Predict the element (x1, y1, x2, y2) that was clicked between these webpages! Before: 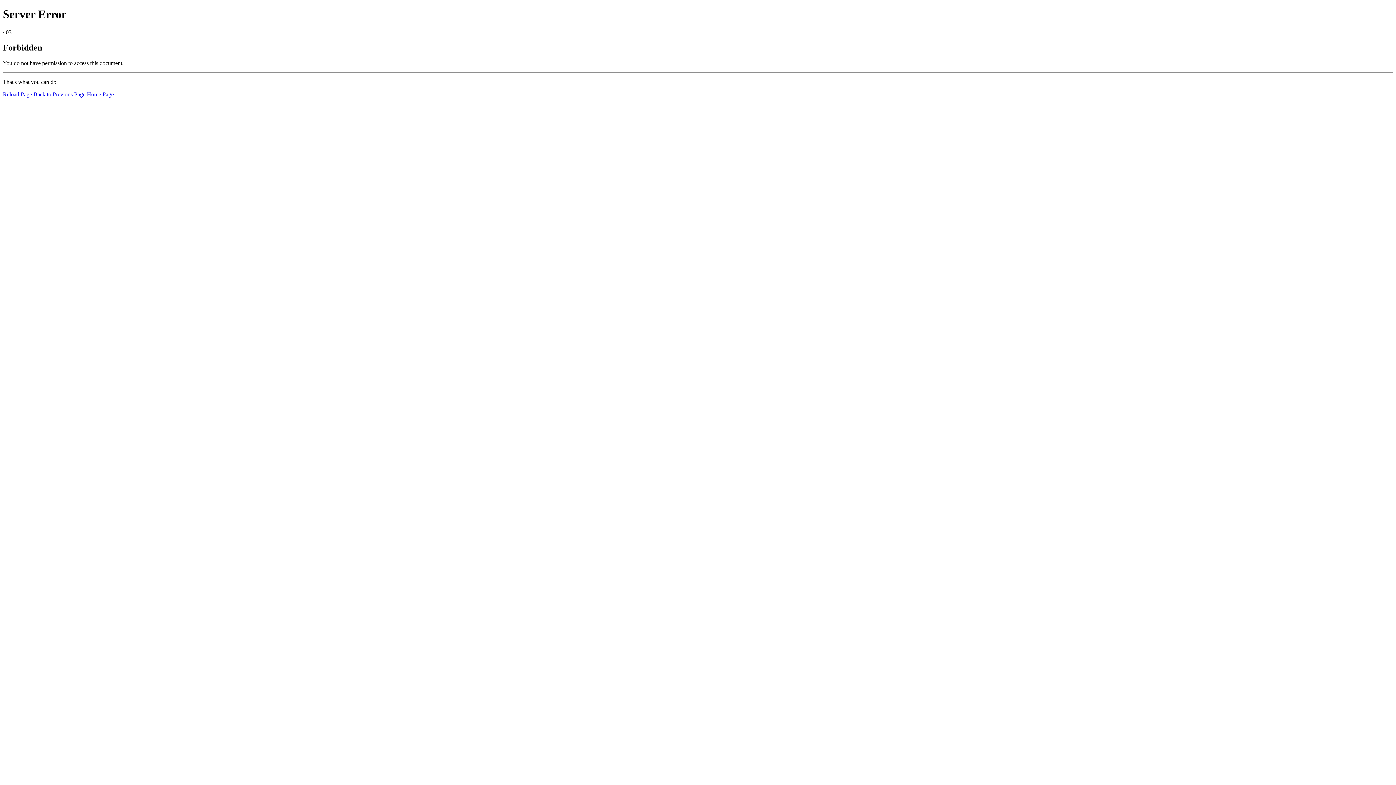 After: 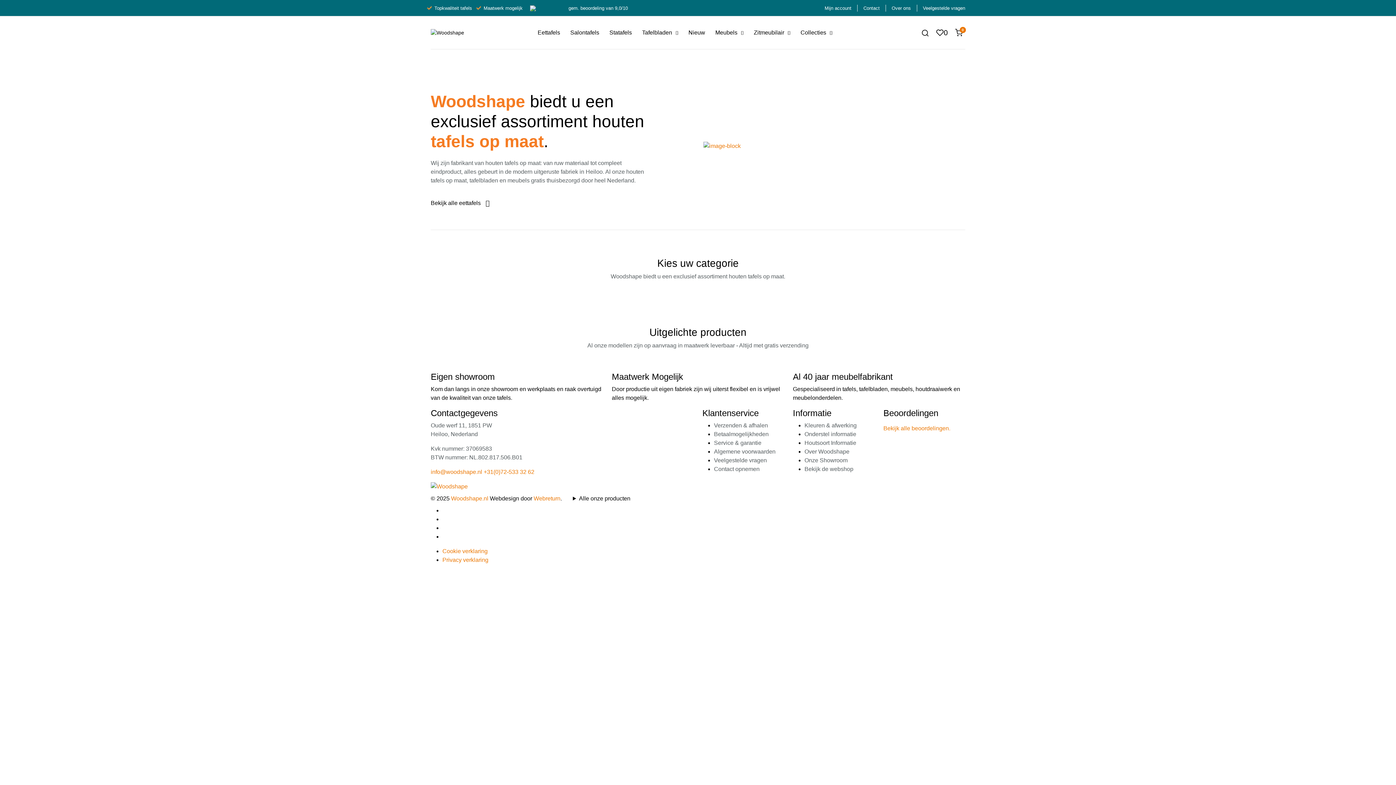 Action: bbox: (86, 91, 113, 97) label: Home Page